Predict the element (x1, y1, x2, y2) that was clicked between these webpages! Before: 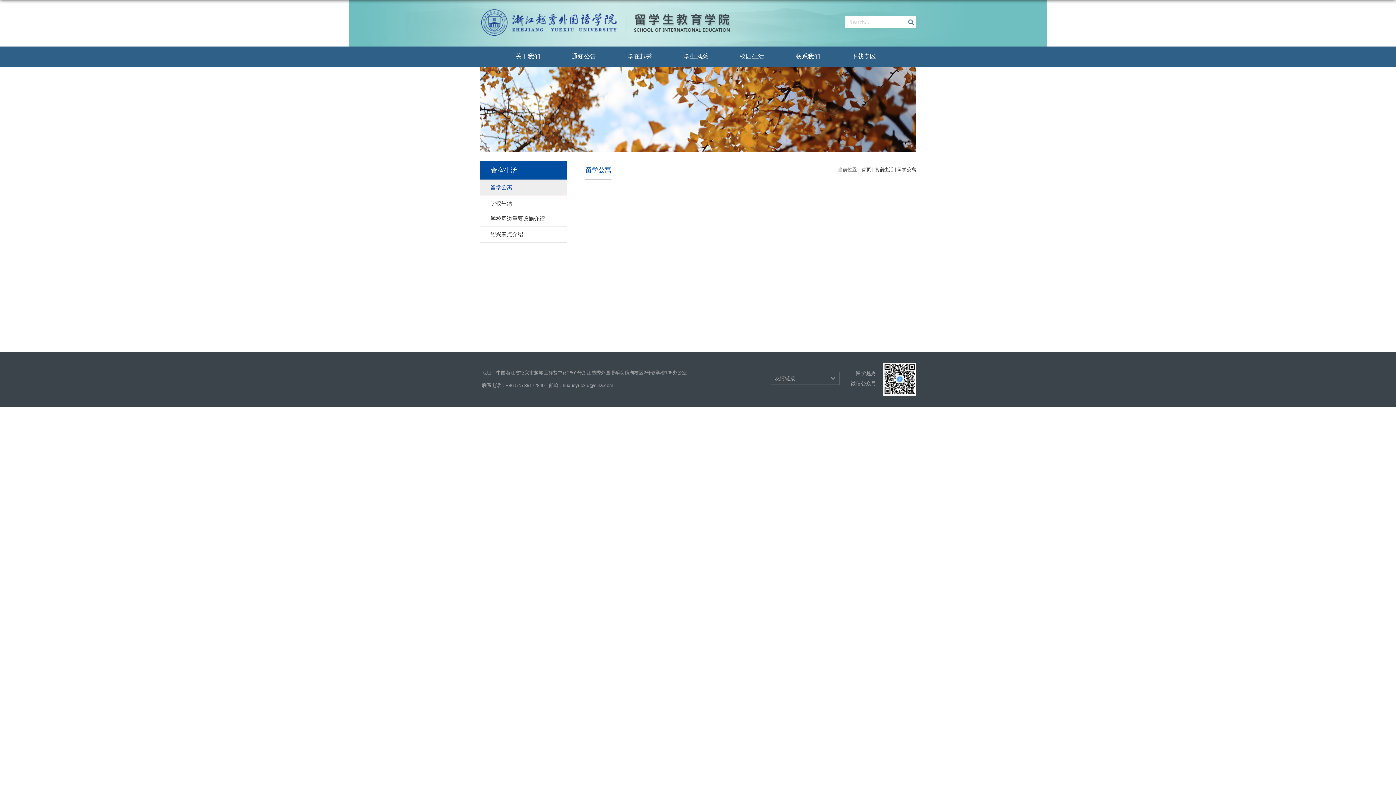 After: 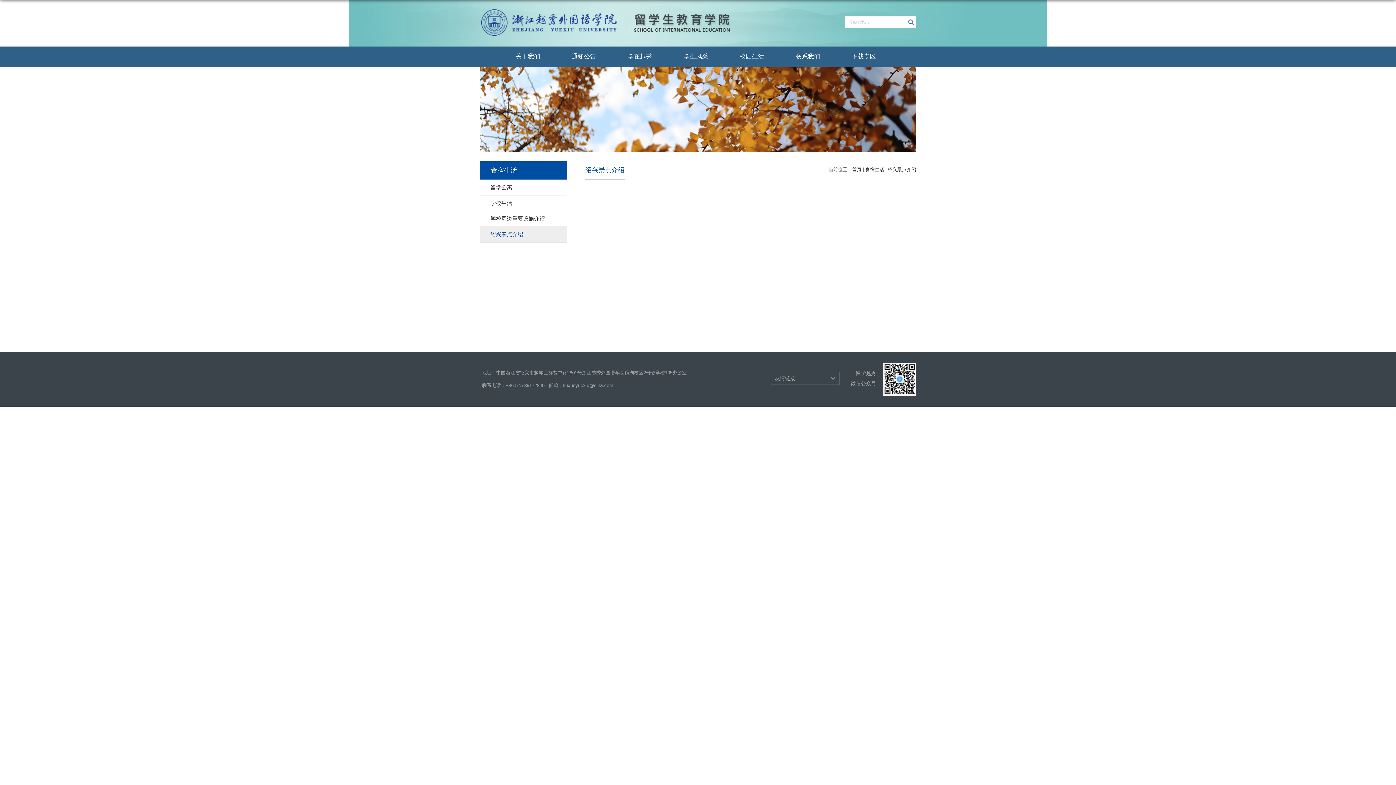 Action: bbox: (480, 226, 566, 242) label: 绍兴景点介绍